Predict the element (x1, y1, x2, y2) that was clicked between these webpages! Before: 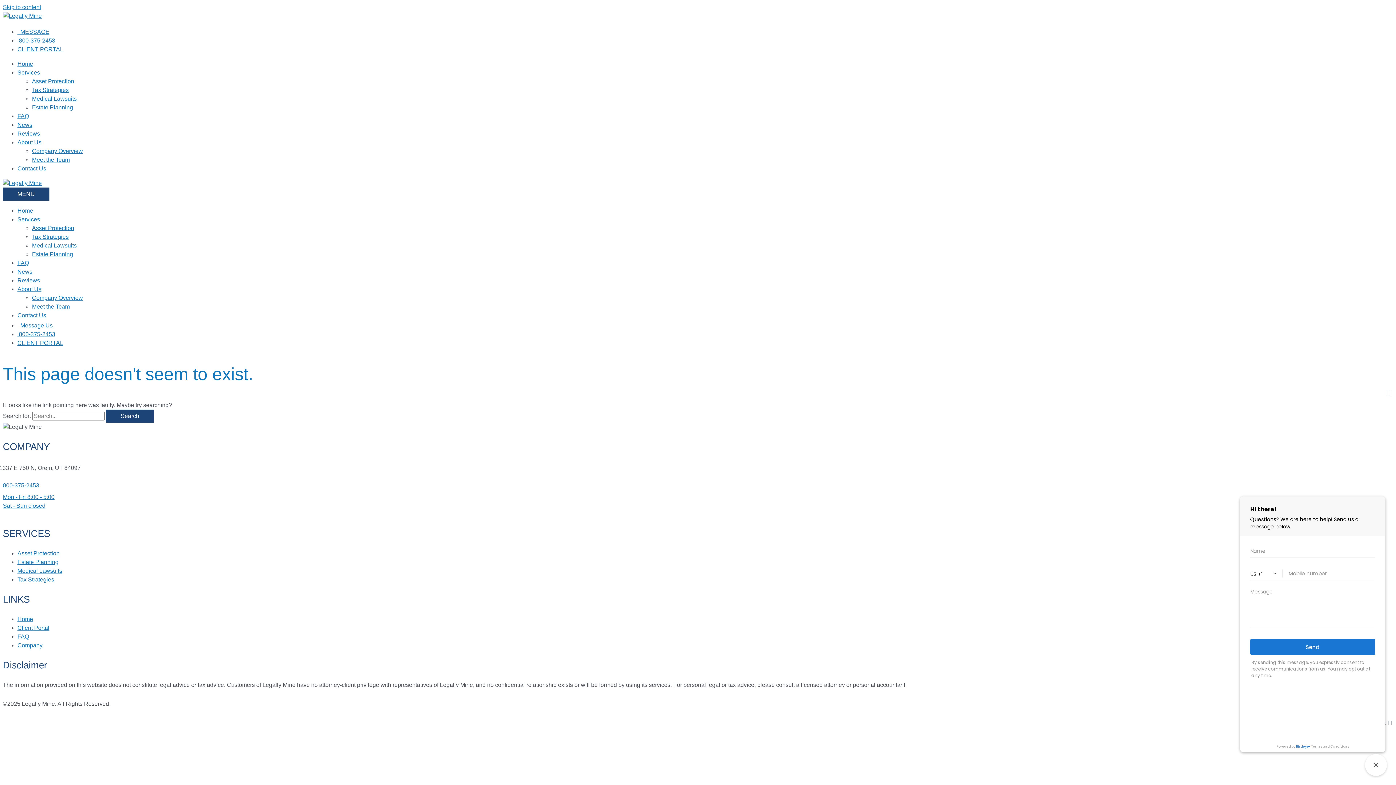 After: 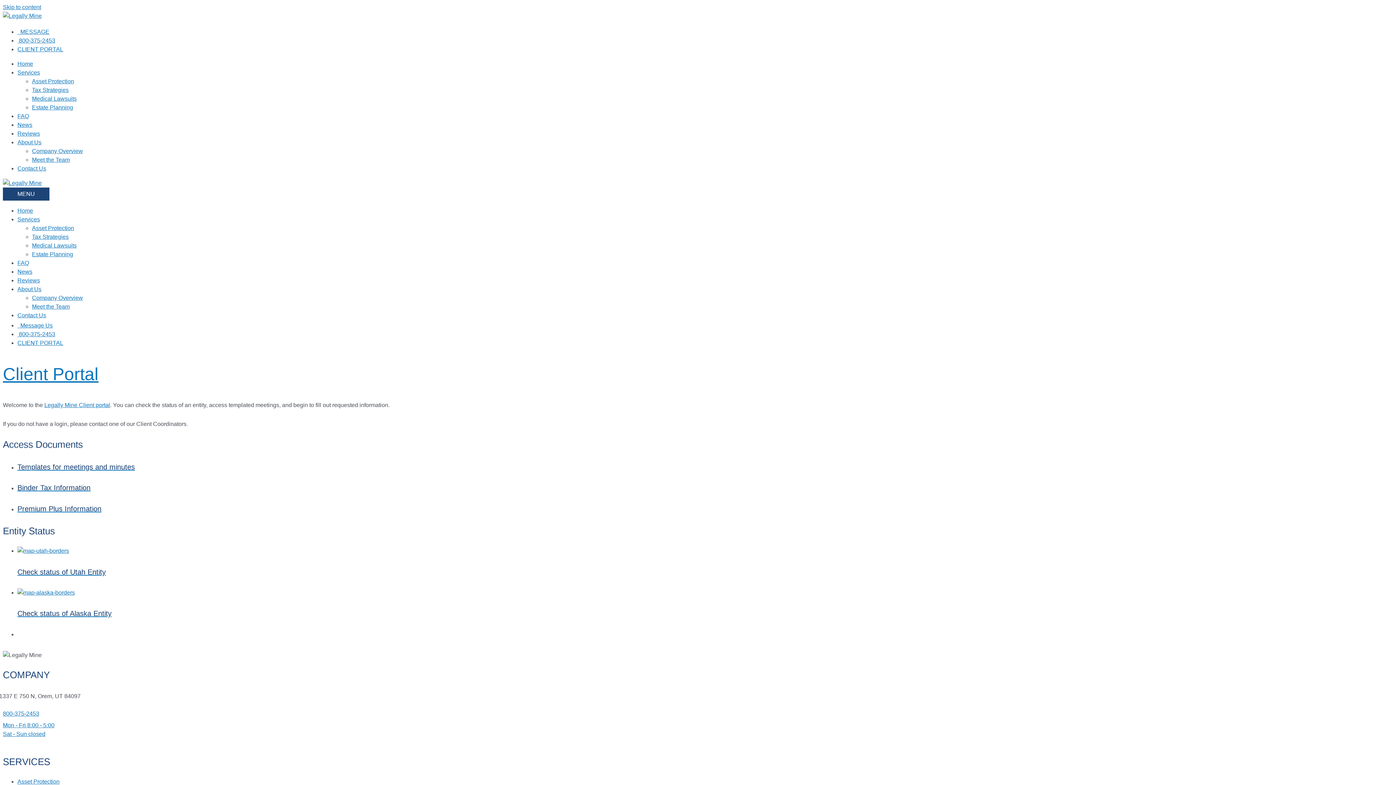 Action: bbox: (17, 340, 63, 346) label: CLIENT PORTAL